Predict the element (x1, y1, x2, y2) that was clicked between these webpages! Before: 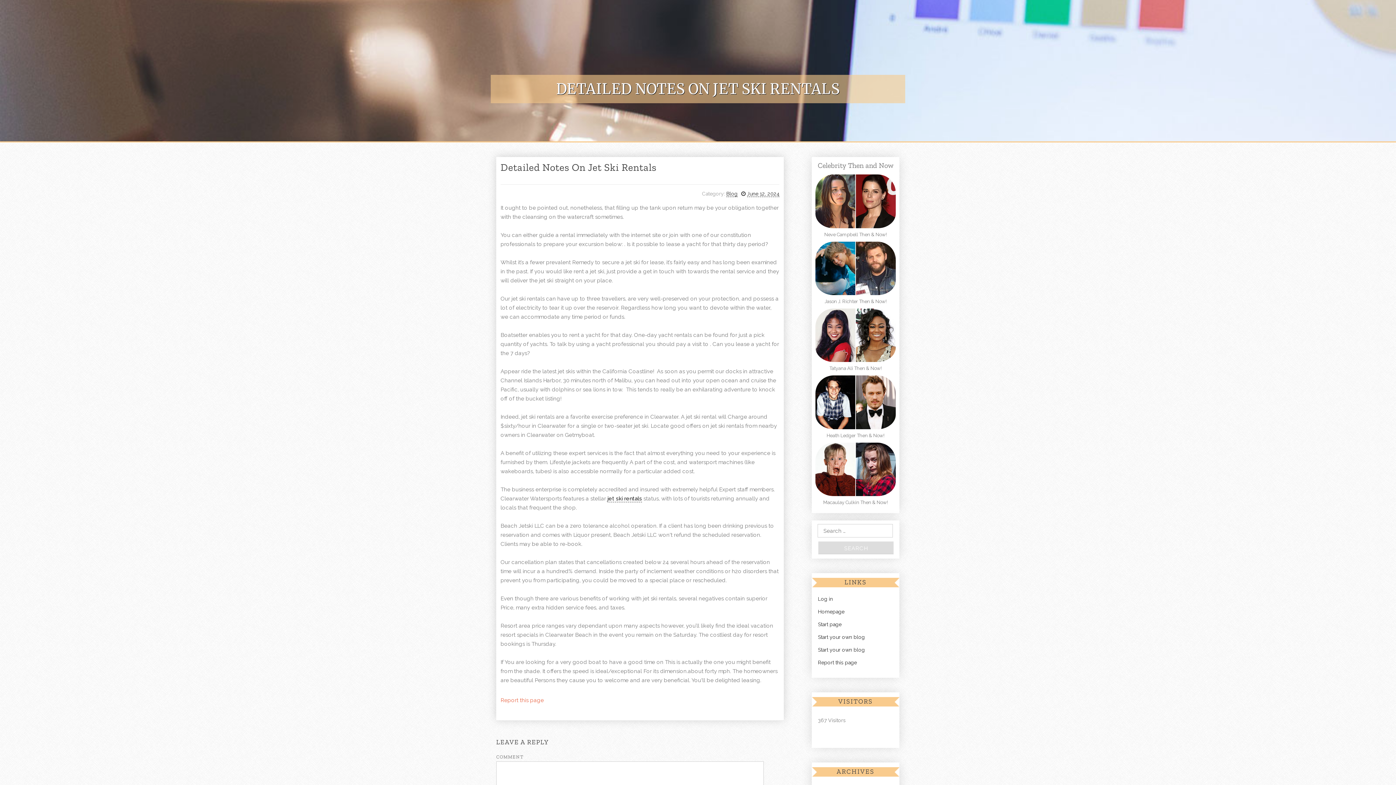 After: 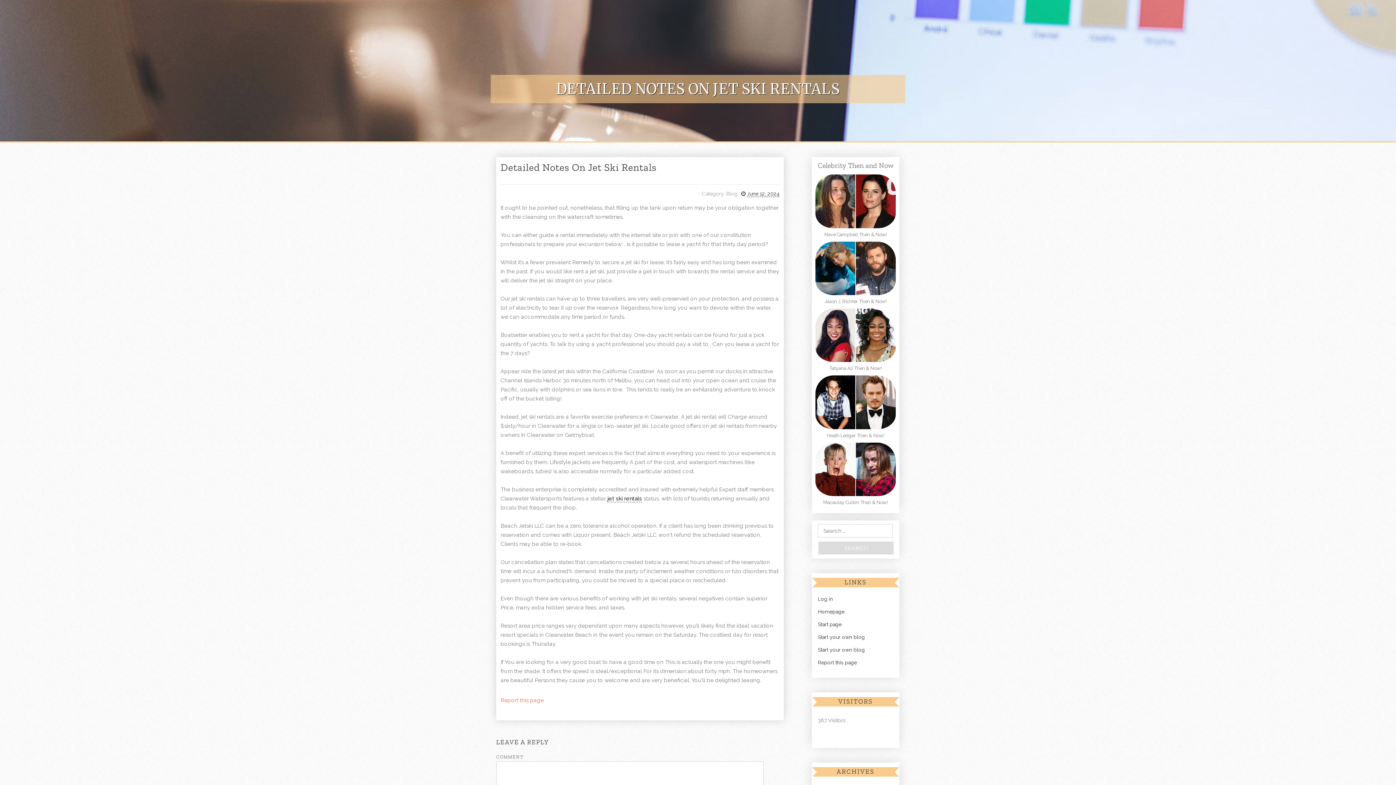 Action: label: Blog bbox: (726, 191, 737, 197)